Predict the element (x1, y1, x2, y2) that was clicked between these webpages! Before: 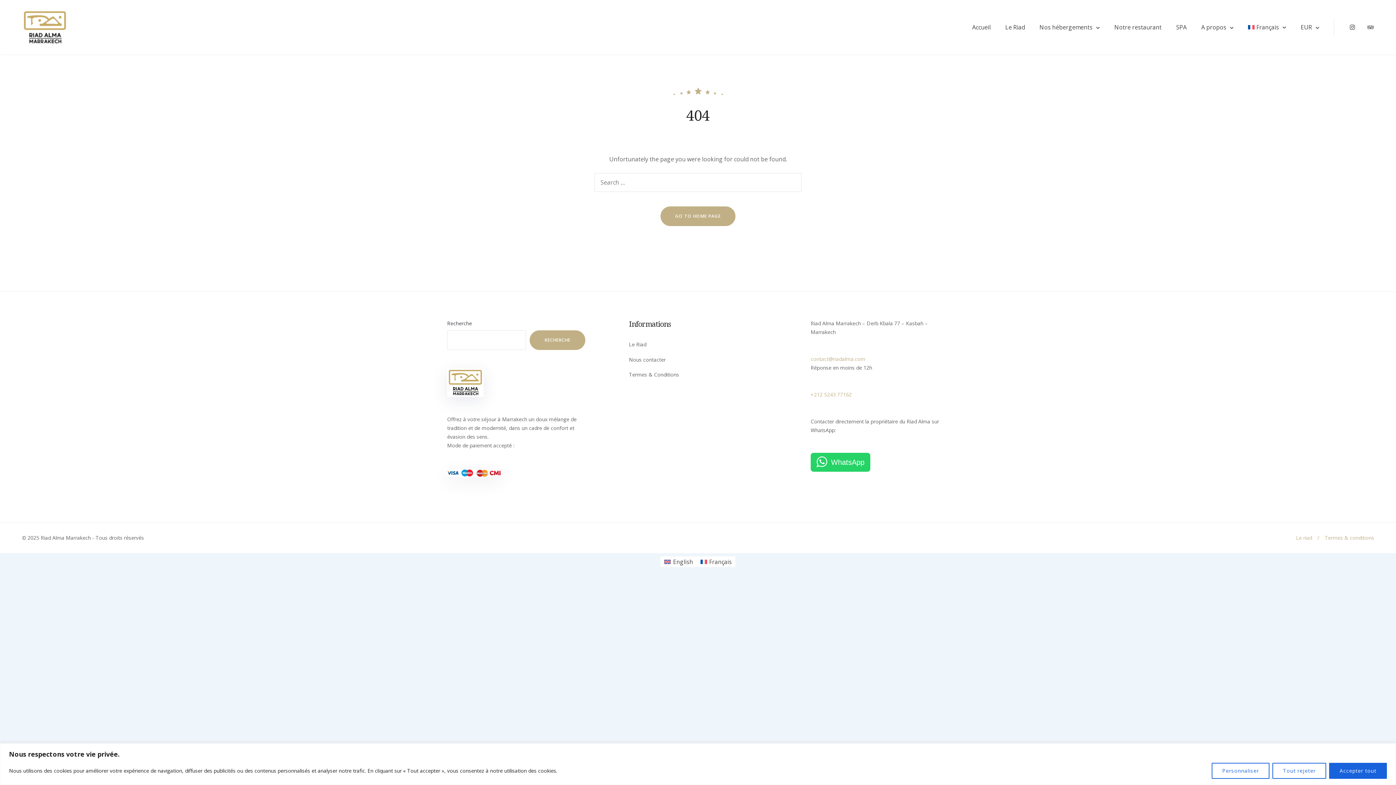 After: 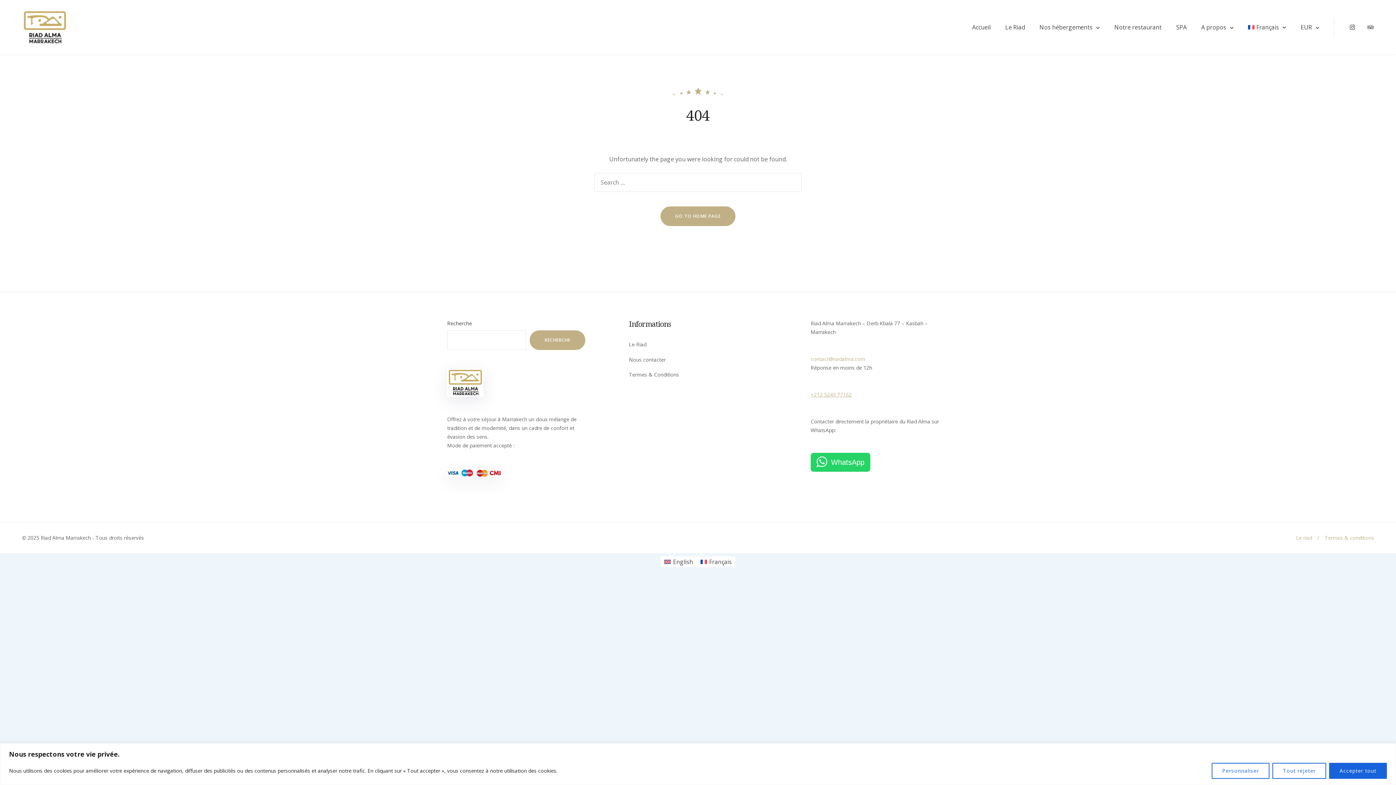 Action: label: +212 5243 77162 bbox: (810, 391, 852, 398)